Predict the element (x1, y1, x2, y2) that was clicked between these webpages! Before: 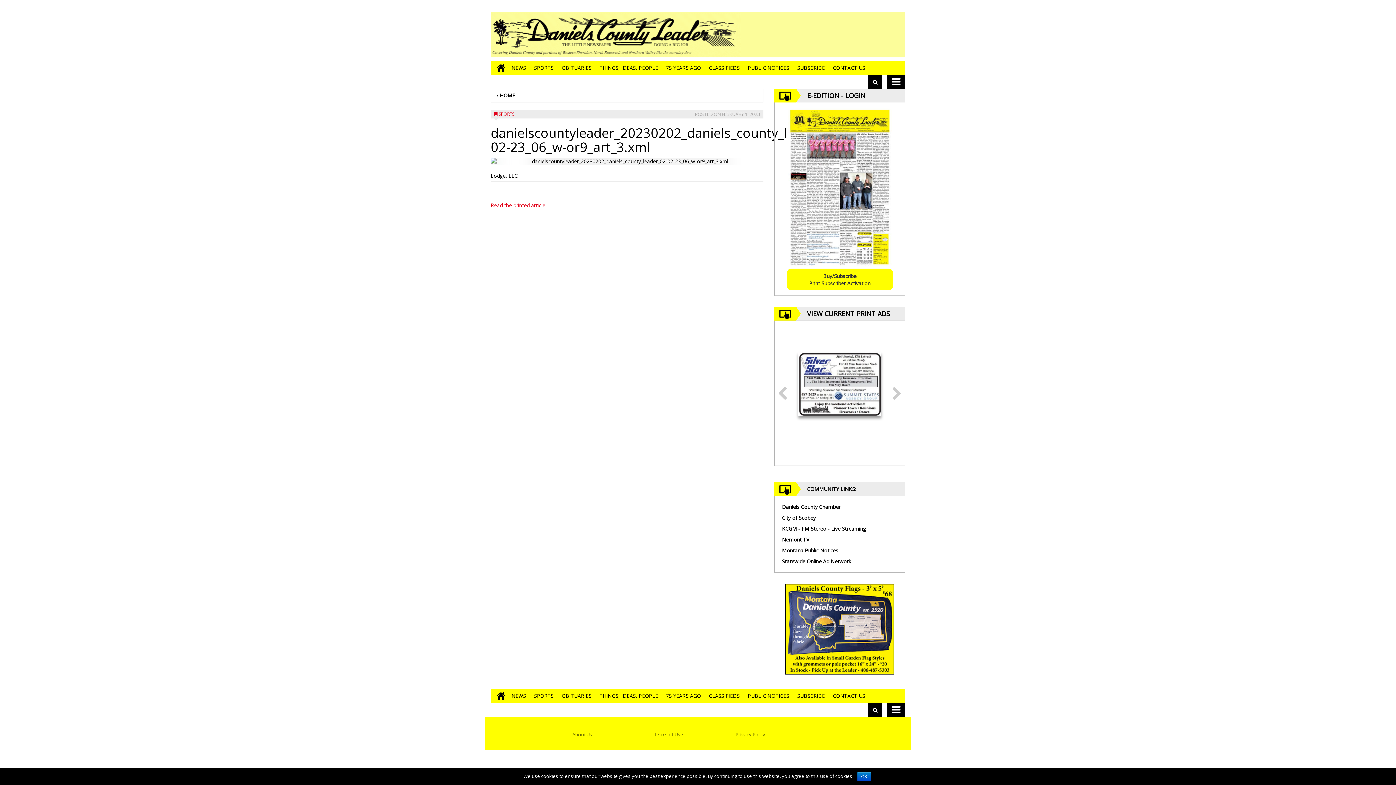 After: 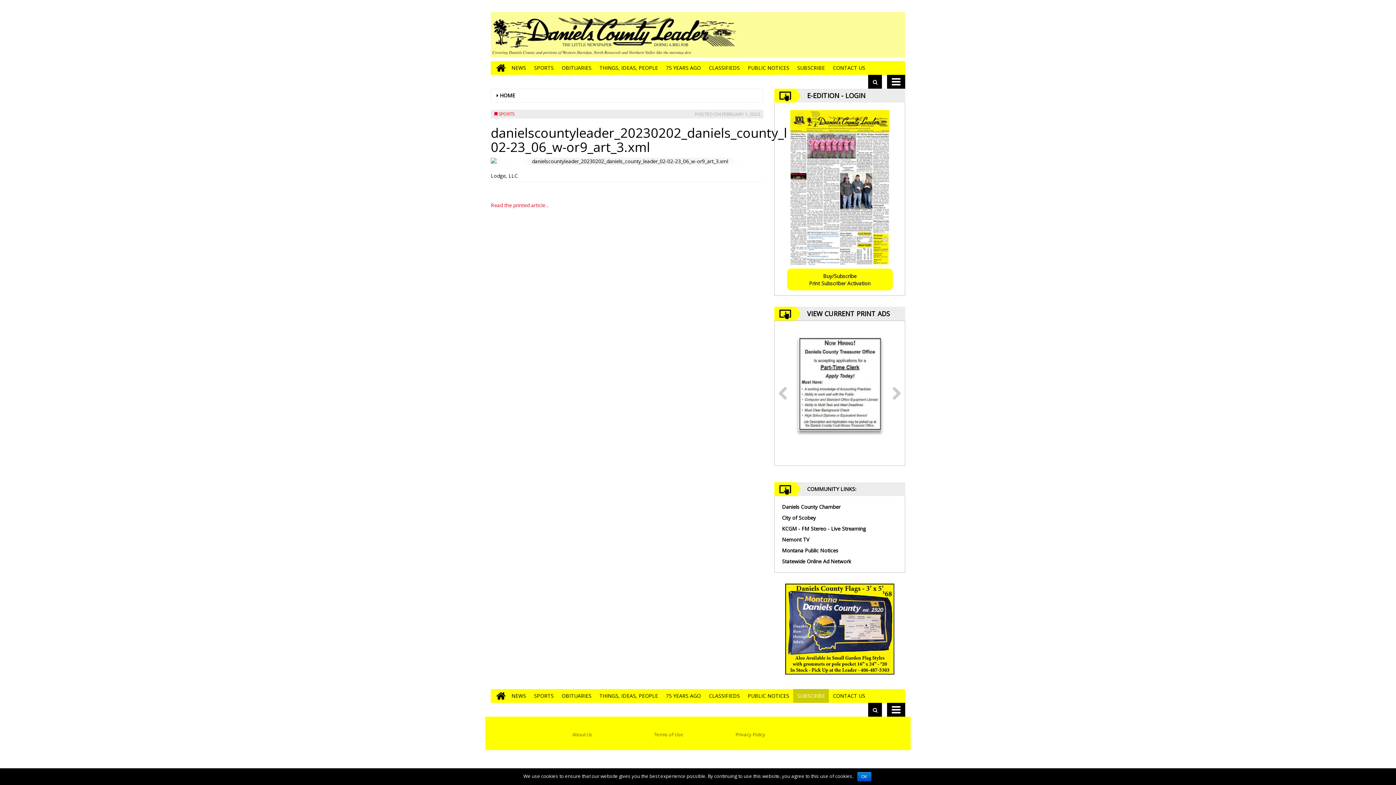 Action: label: SUBSCRIBE bbox: (793, 689, 829, 703)